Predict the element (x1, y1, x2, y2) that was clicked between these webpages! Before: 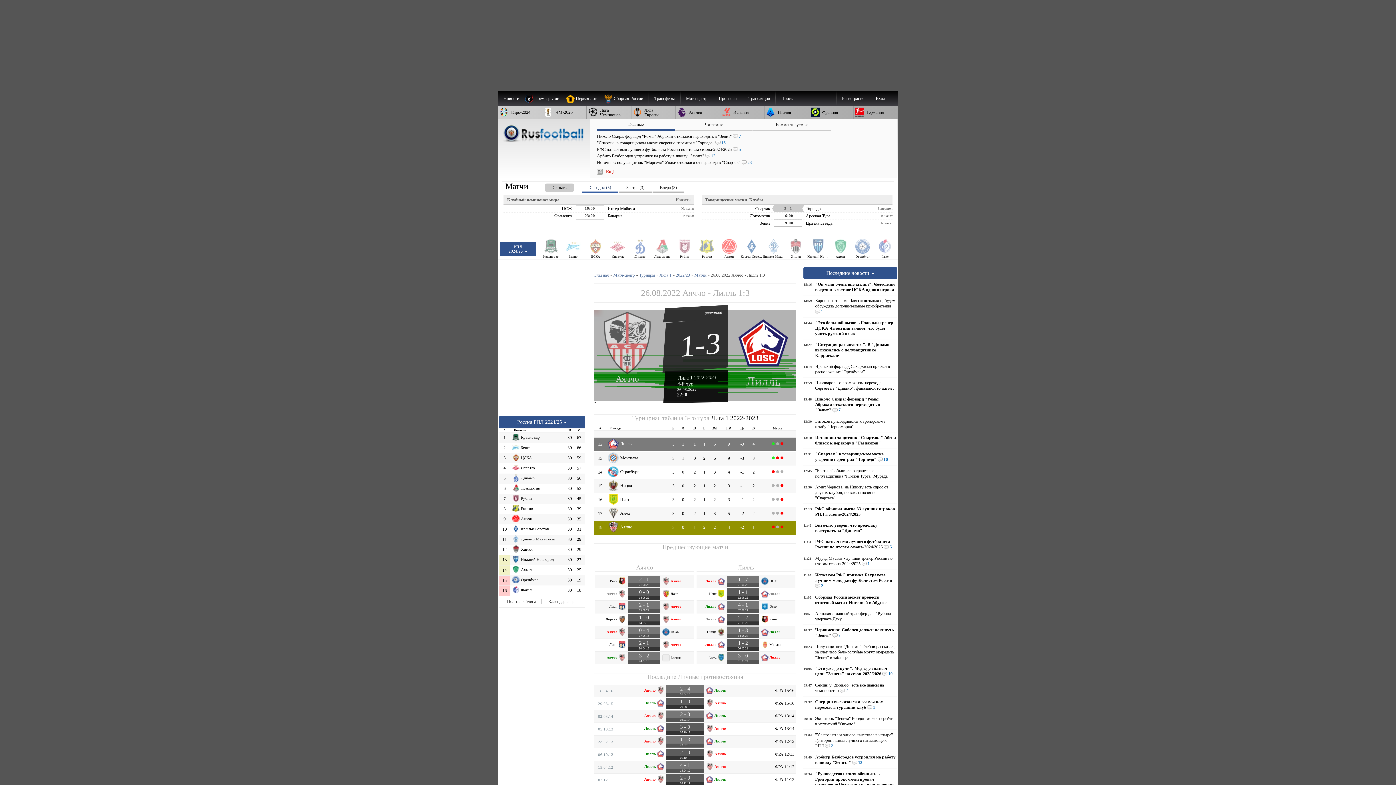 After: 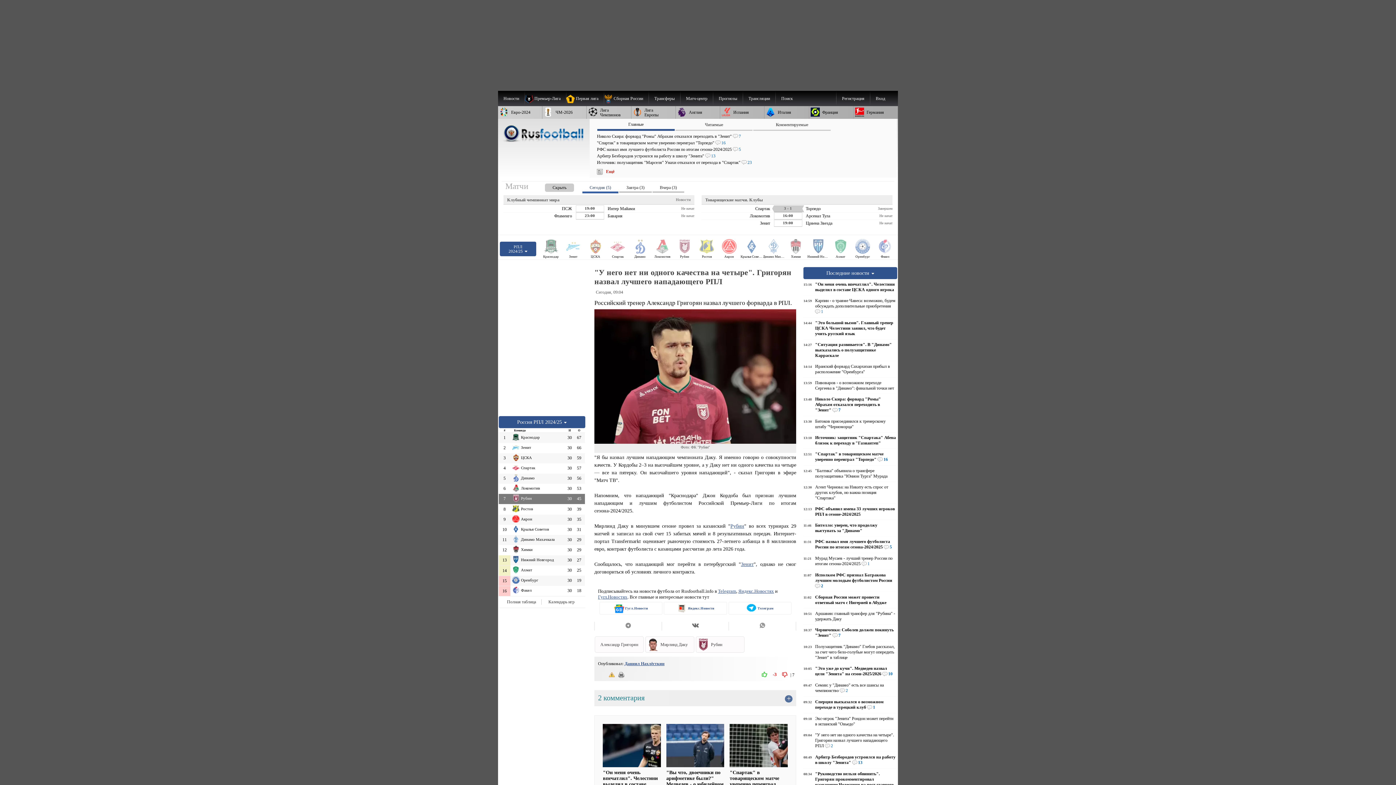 Action: label: "У него нет ни одного качества на четыре". Григорян назвал лучшего нападающего РПЛ 2 bbox: (803, 732, 896, 749)